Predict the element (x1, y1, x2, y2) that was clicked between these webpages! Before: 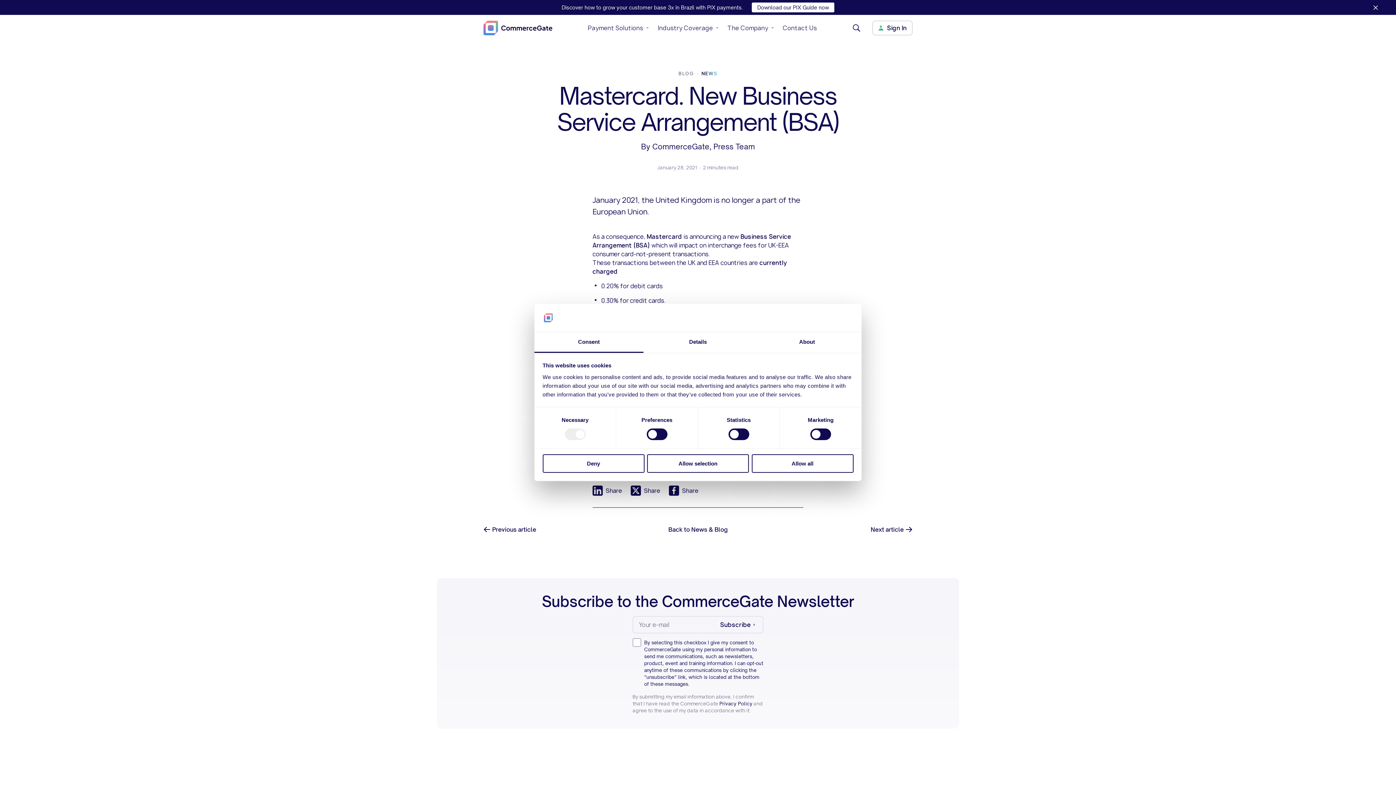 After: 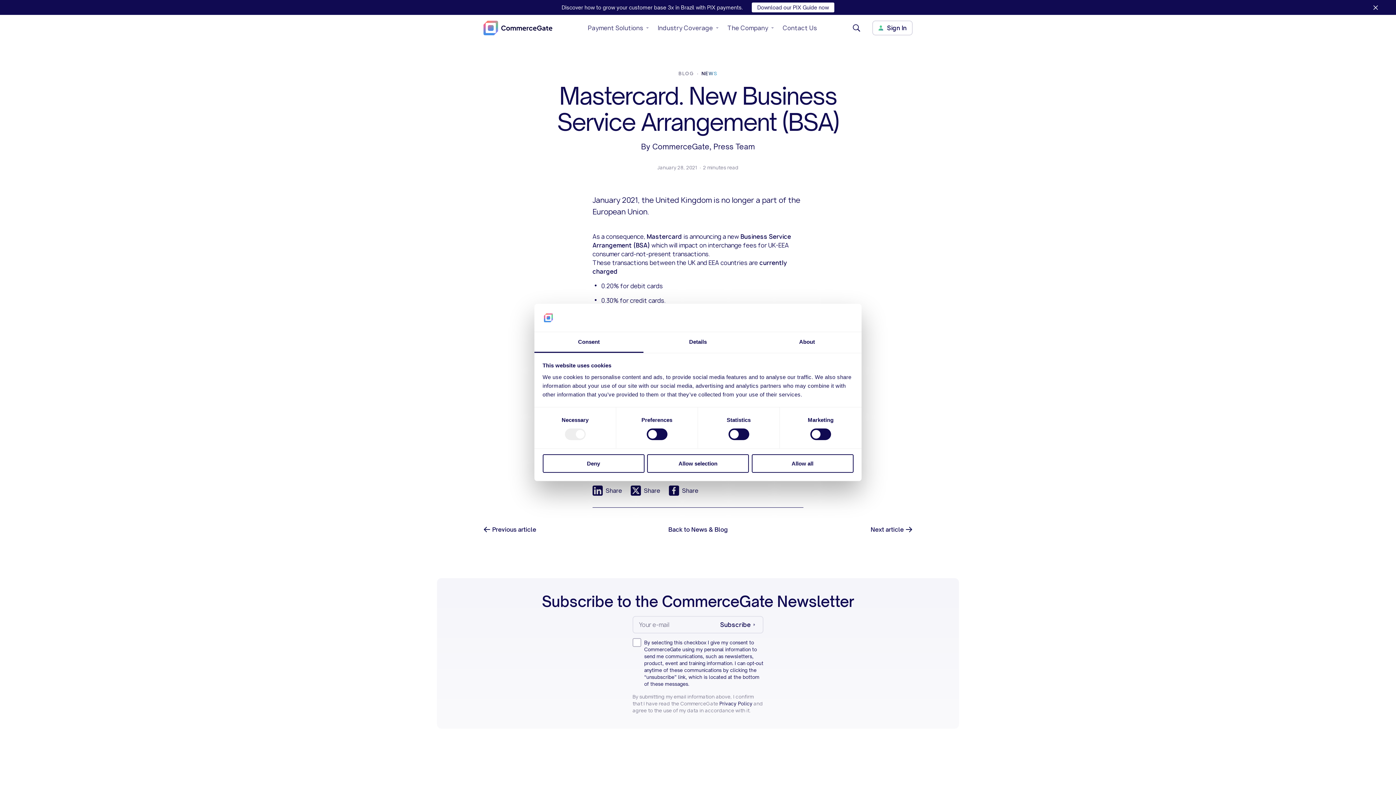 Action: label: Share bbox: (630, 485, 660, 496)